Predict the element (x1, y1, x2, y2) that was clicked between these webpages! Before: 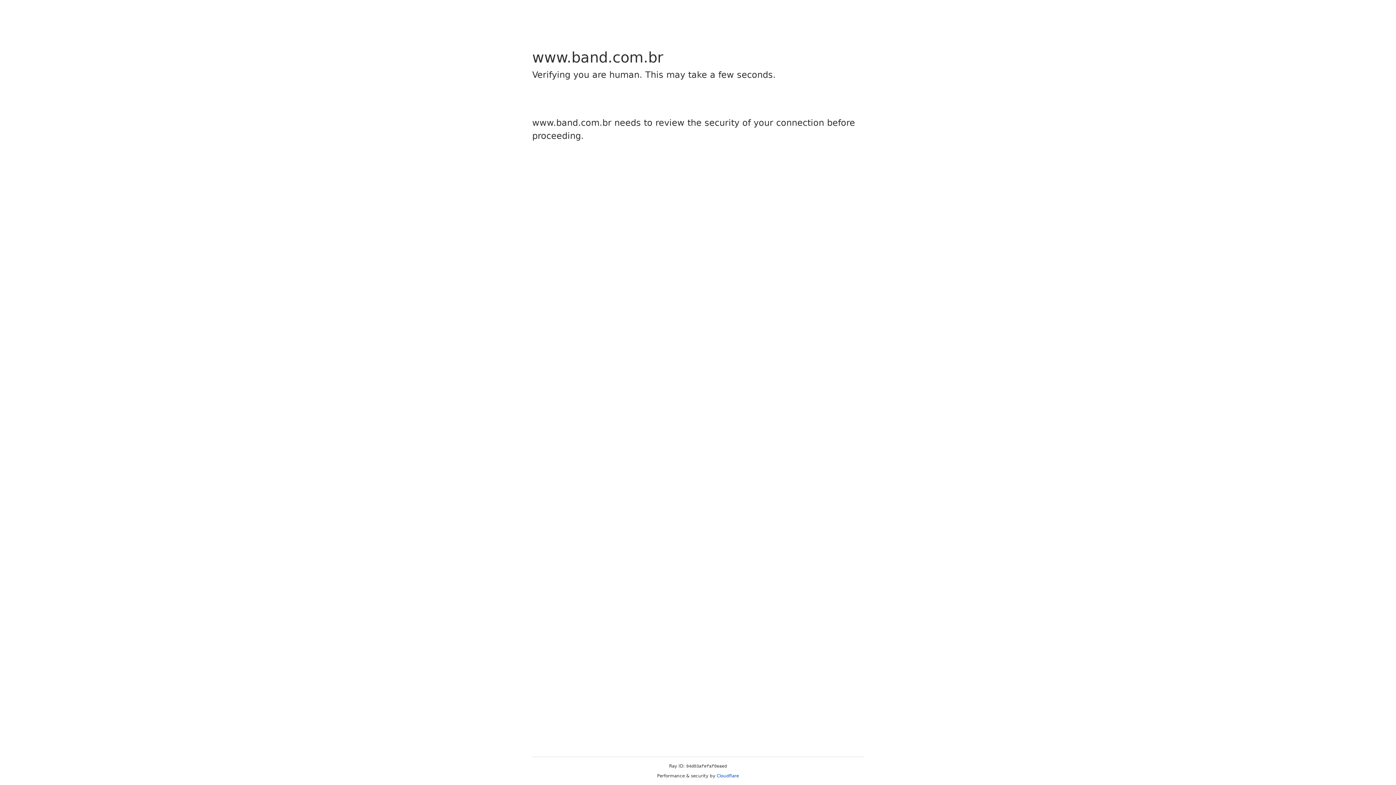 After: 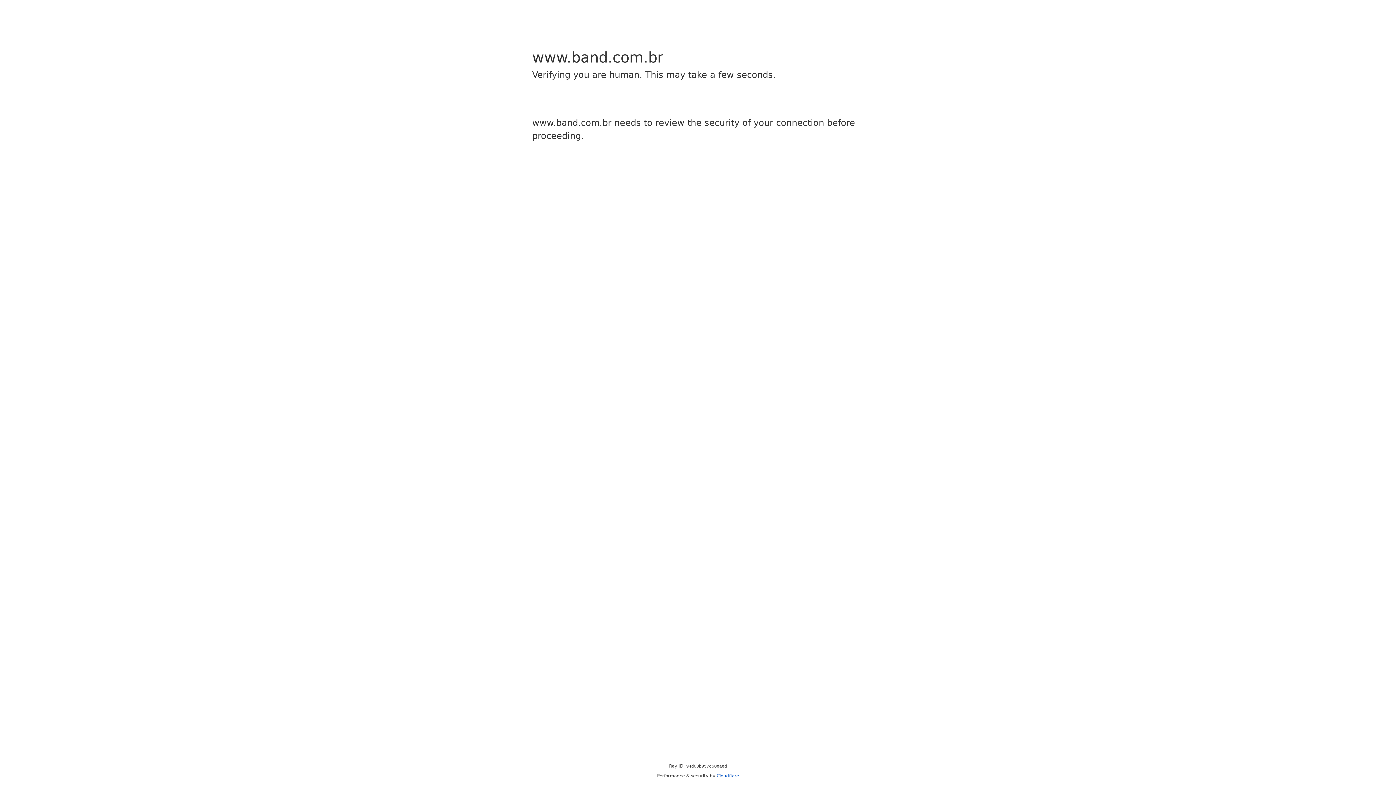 Action: label: Cloudflare bbox: (716, 773, 739, 778)